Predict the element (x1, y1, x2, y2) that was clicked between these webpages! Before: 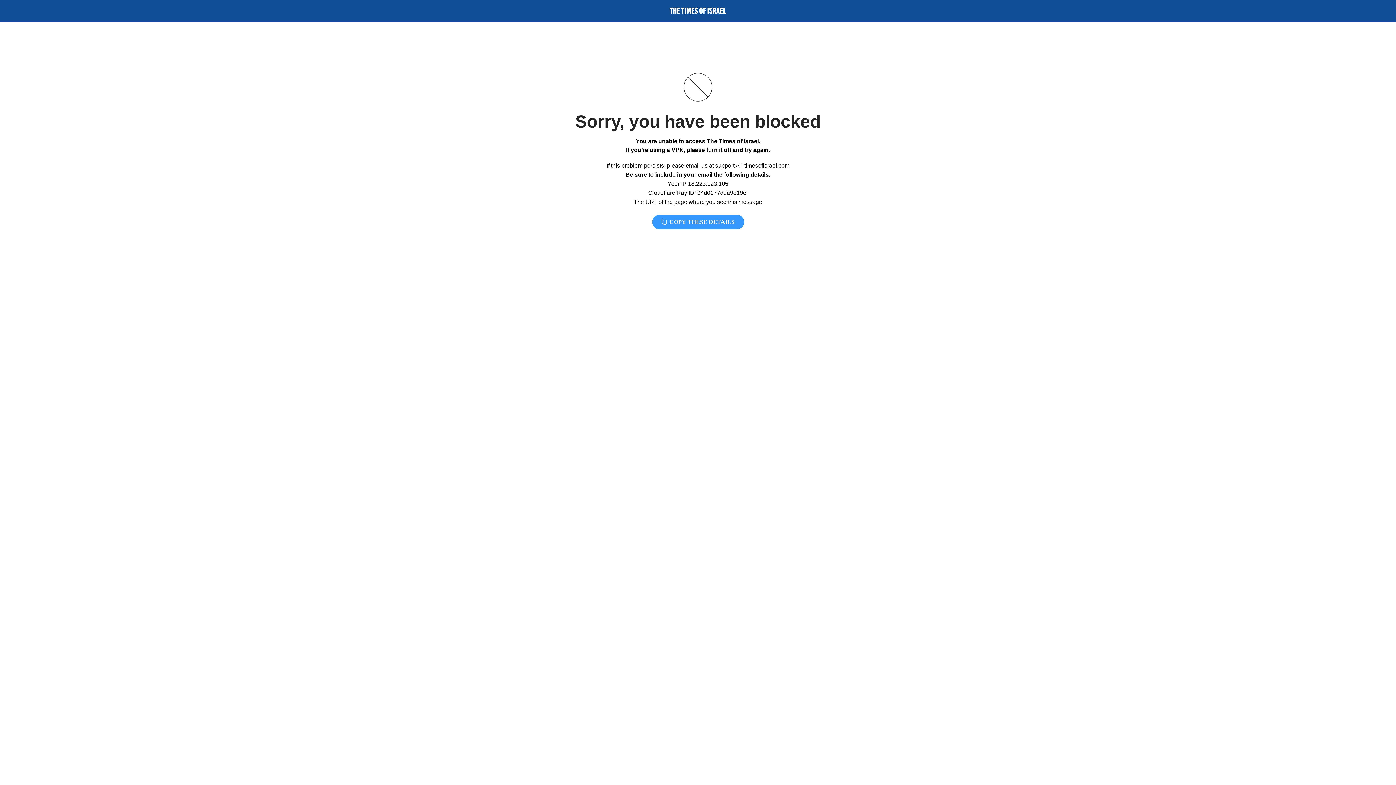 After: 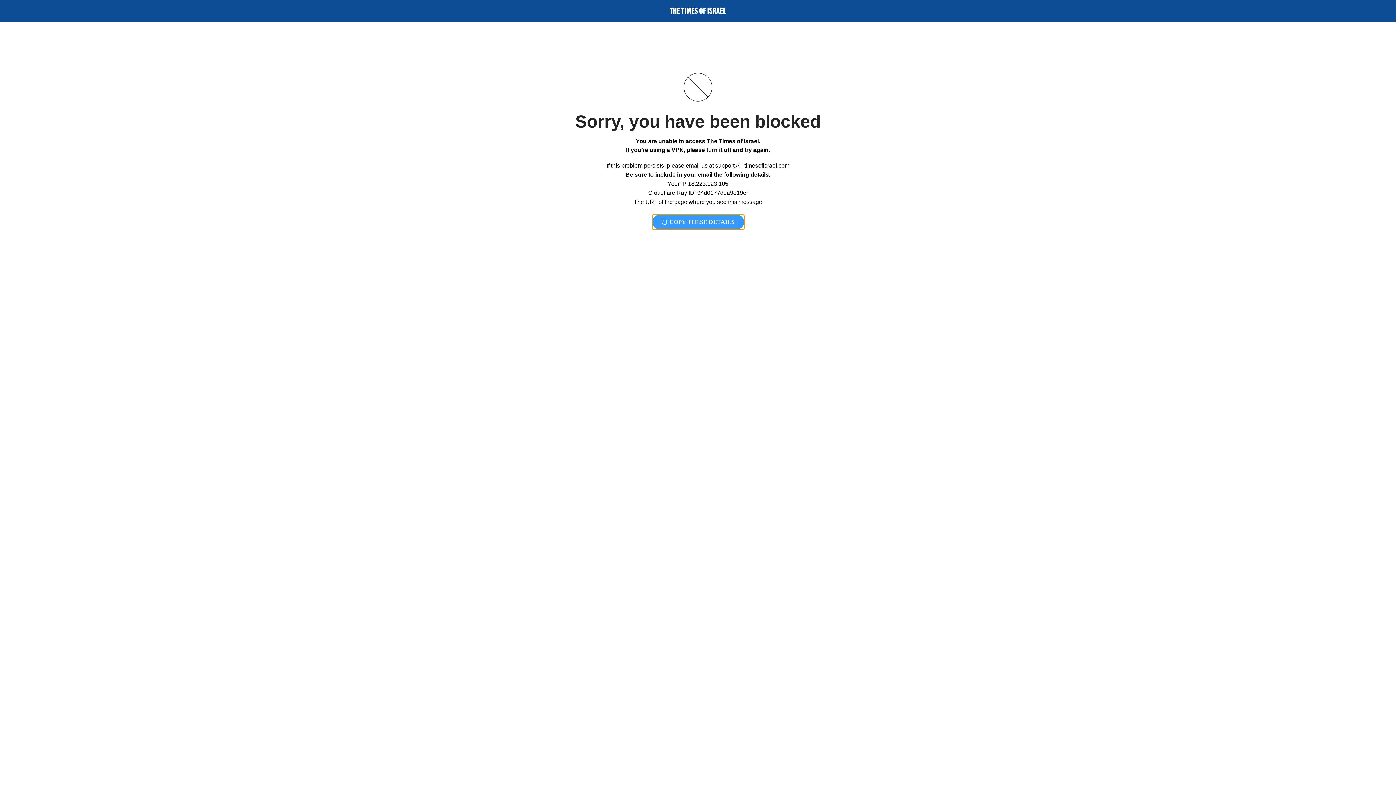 Action: bbox: (652, 214, 744, 229) label:  COPY THESE DETAILS